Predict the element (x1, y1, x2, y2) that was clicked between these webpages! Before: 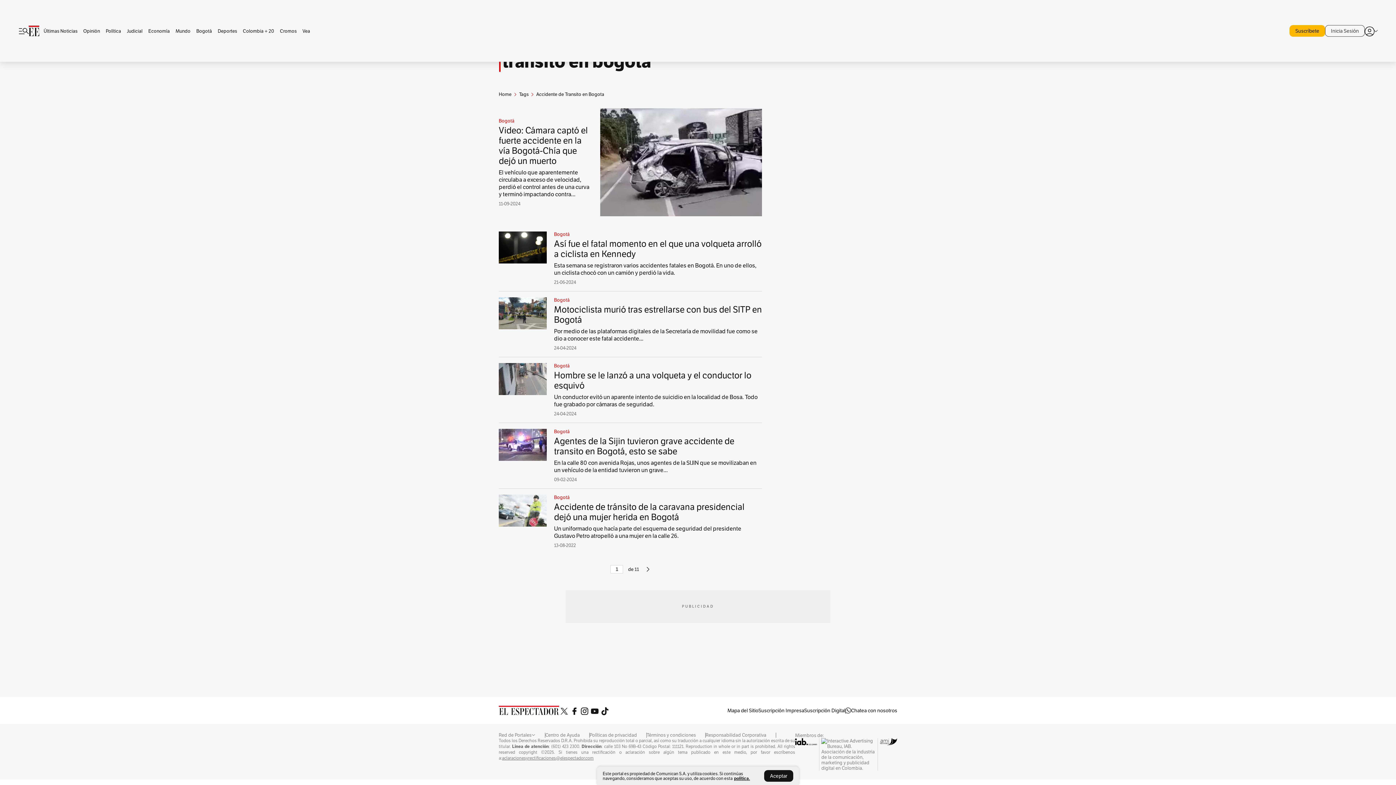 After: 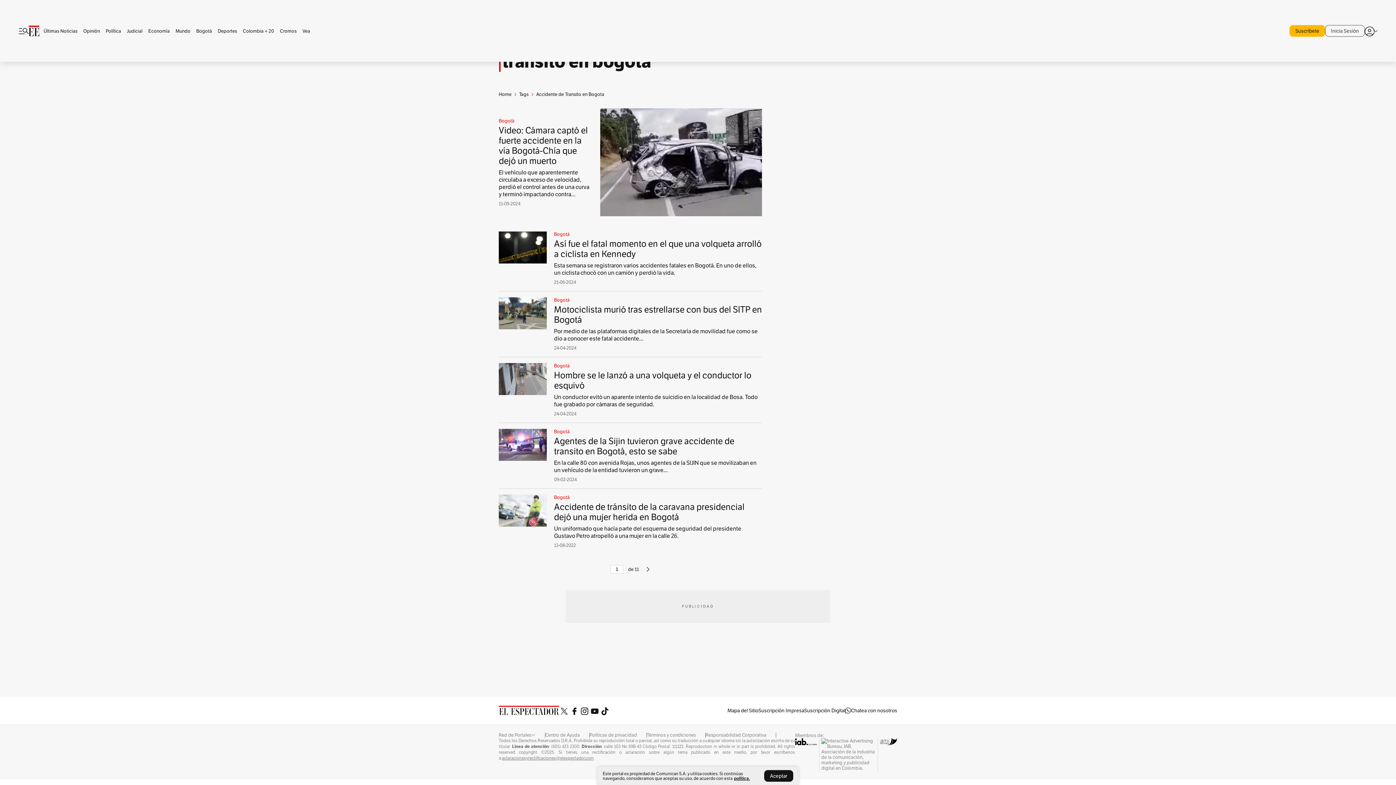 Action: bbox: (880, 738, 897, 771)